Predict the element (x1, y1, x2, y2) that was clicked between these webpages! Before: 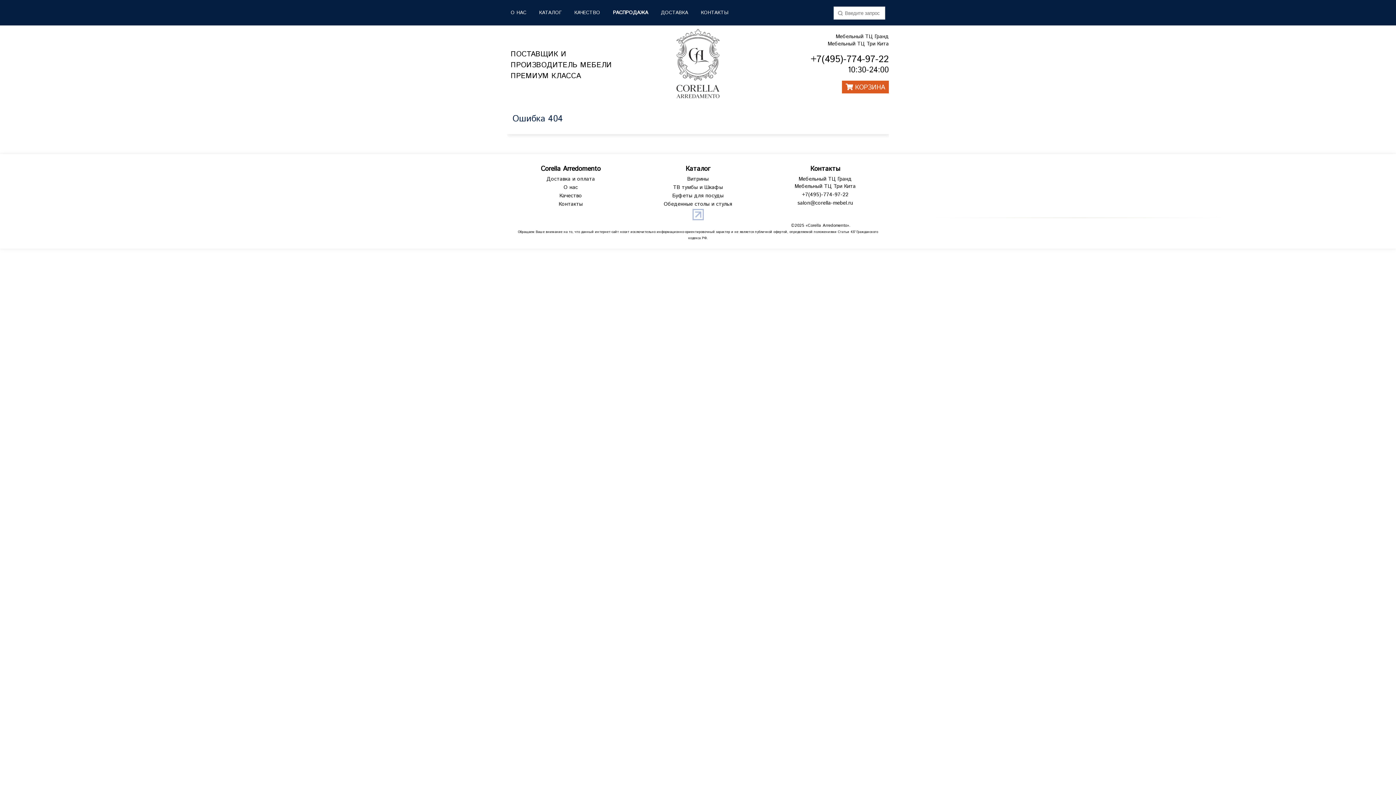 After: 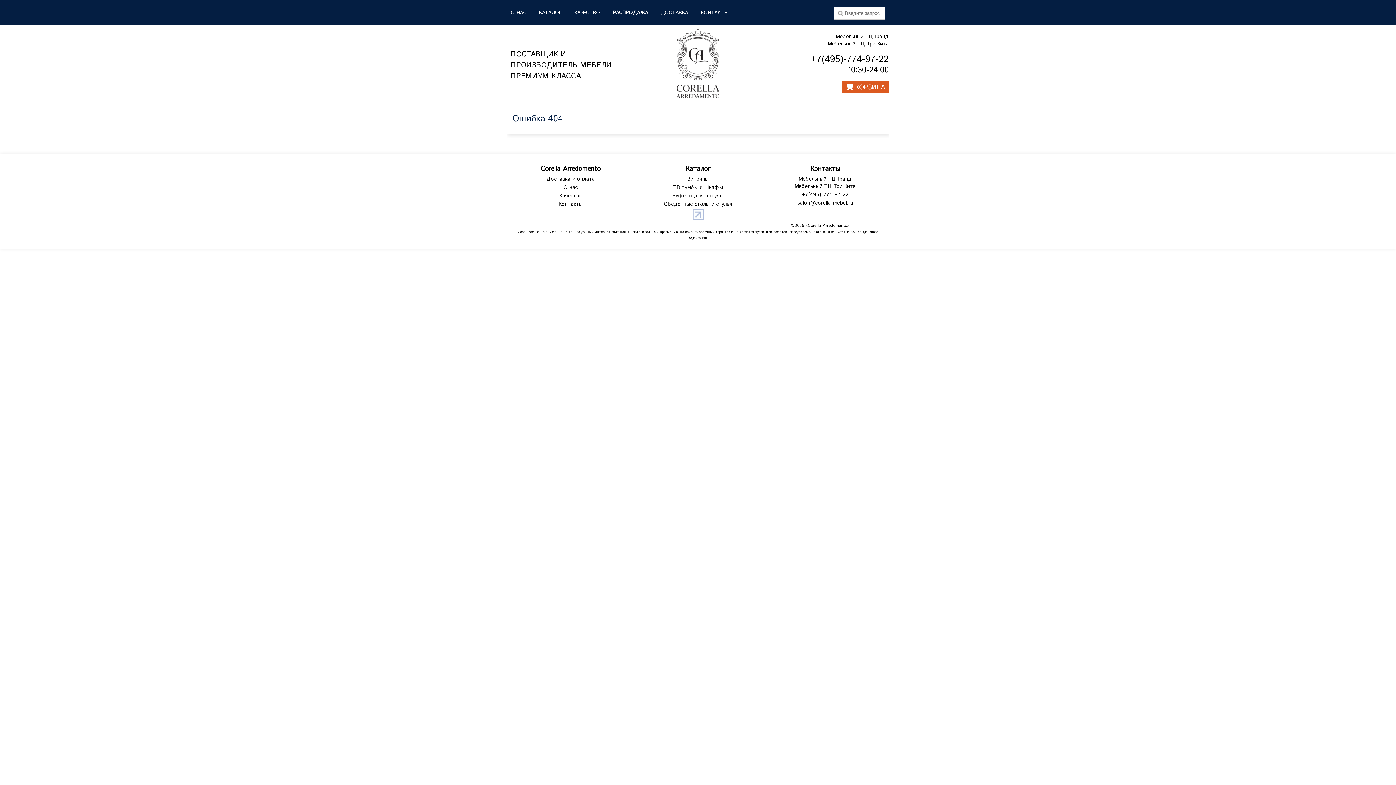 Action: bbox: (692, 215, 703, 222)